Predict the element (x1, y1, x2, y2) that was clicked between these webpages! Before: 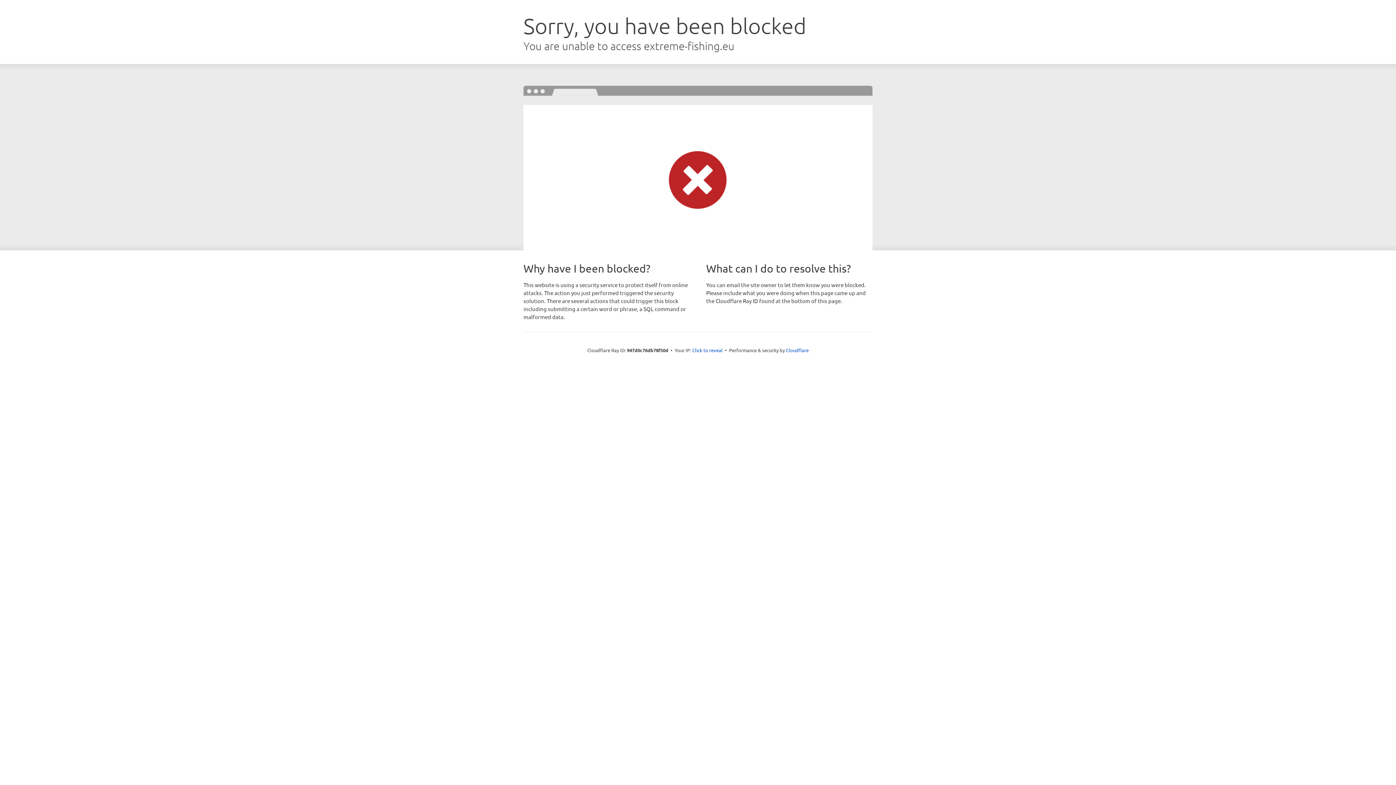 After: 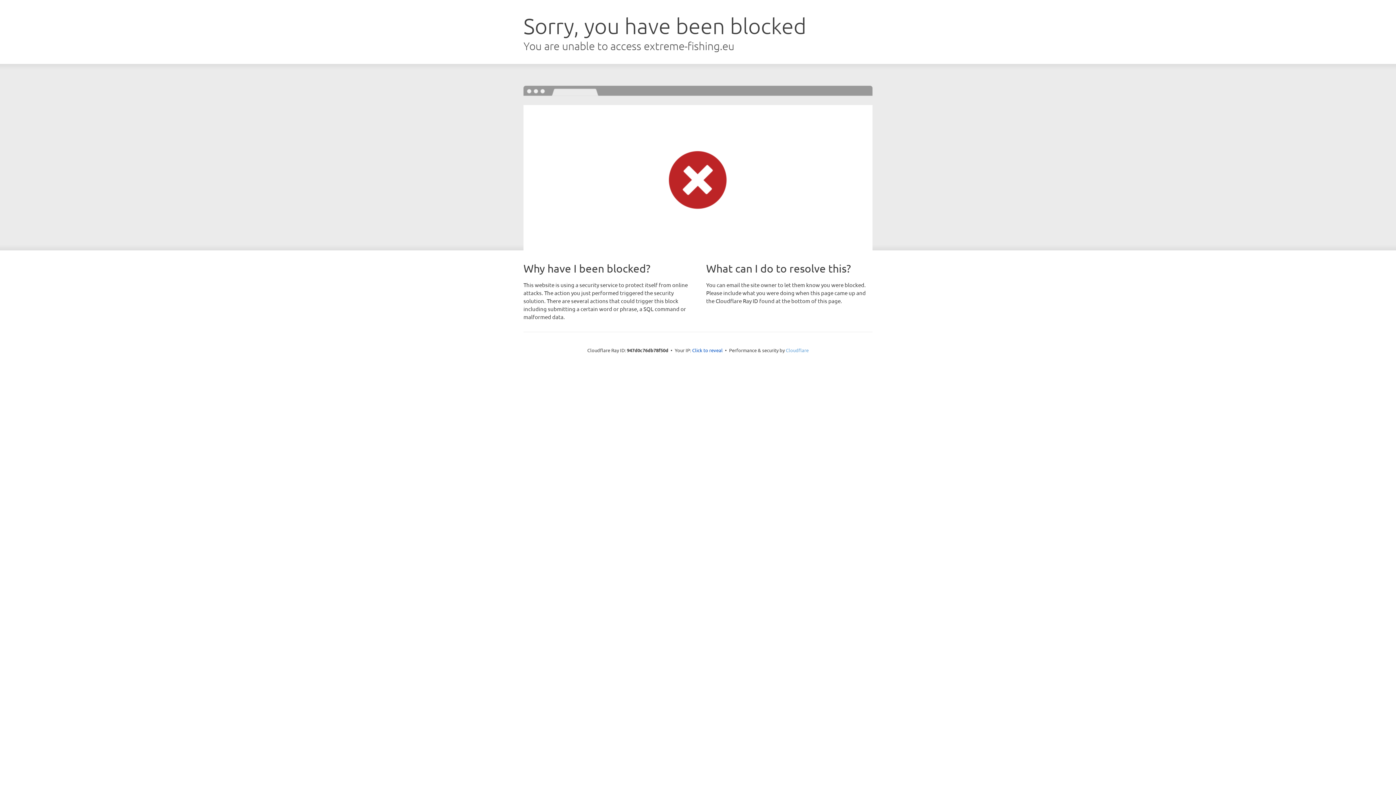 Action: bbox: (786, 347, 808, 353) label: Cloudflare